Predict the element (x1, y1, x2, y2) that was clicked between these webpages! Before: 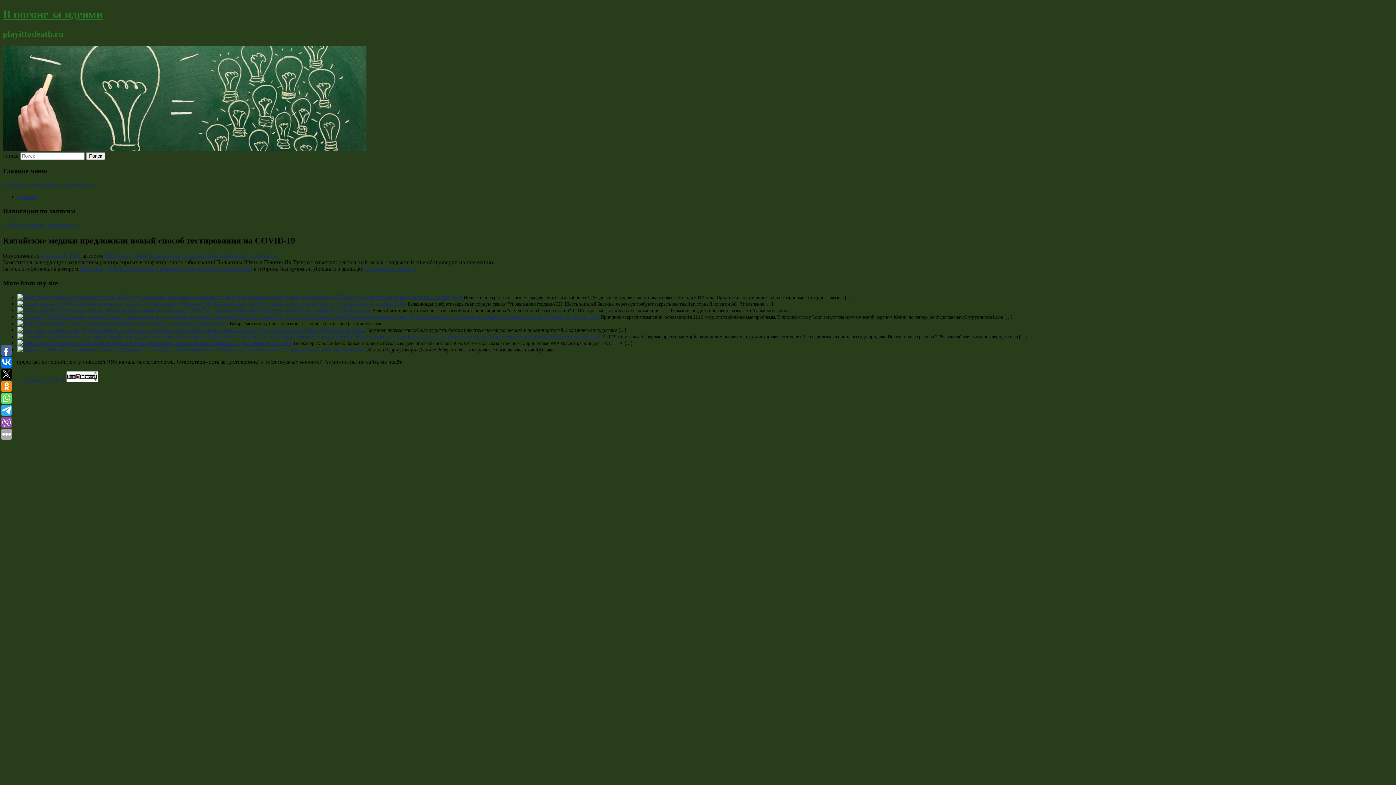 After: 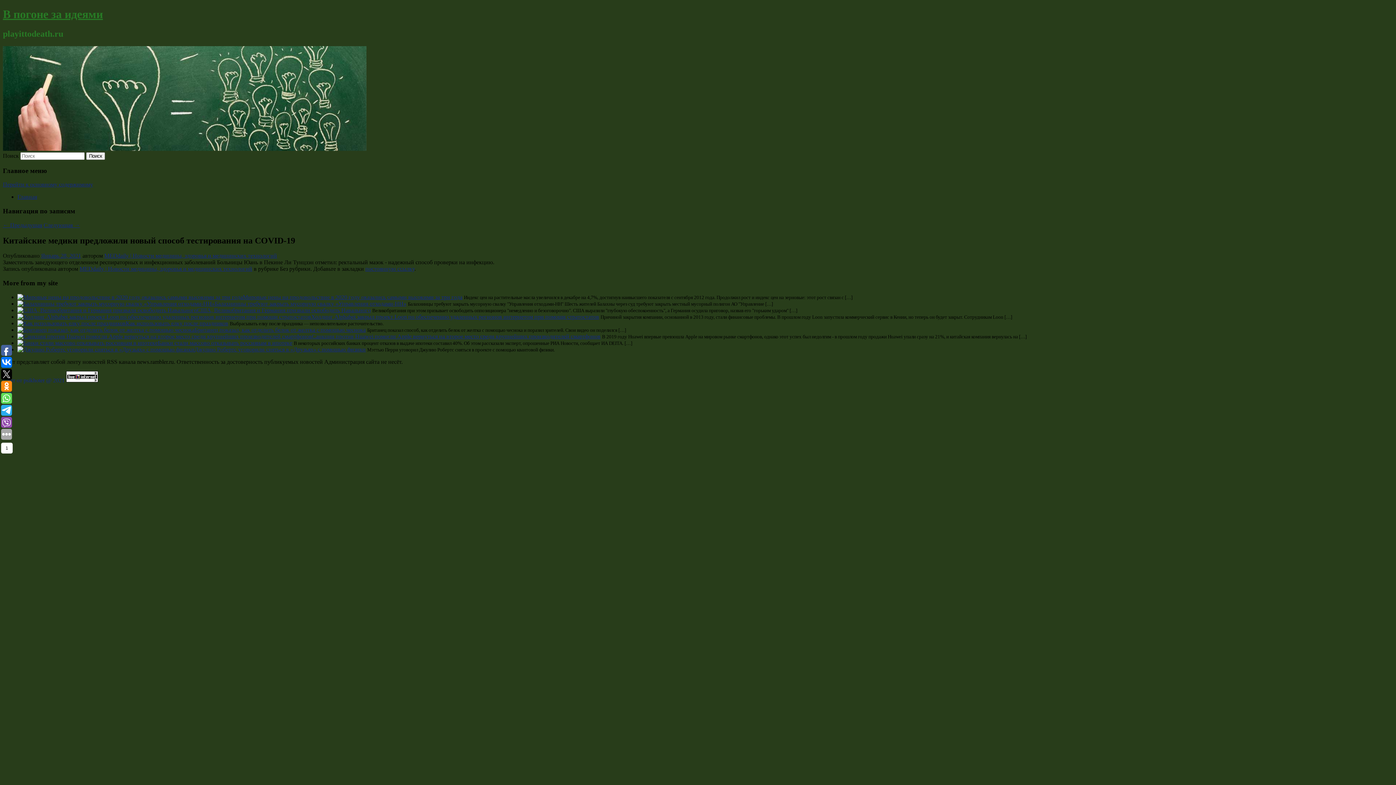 Action: bbox: (1, 393, 12, 404)